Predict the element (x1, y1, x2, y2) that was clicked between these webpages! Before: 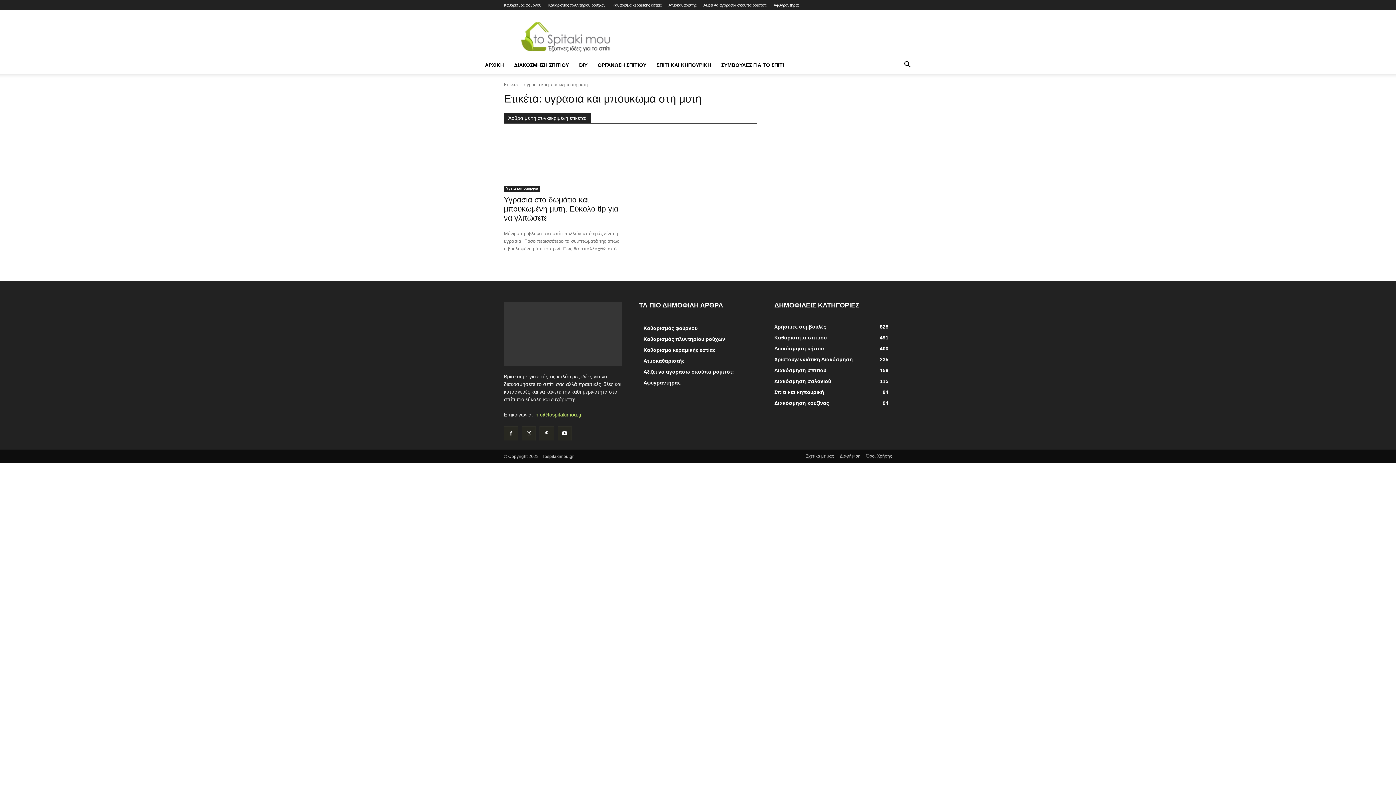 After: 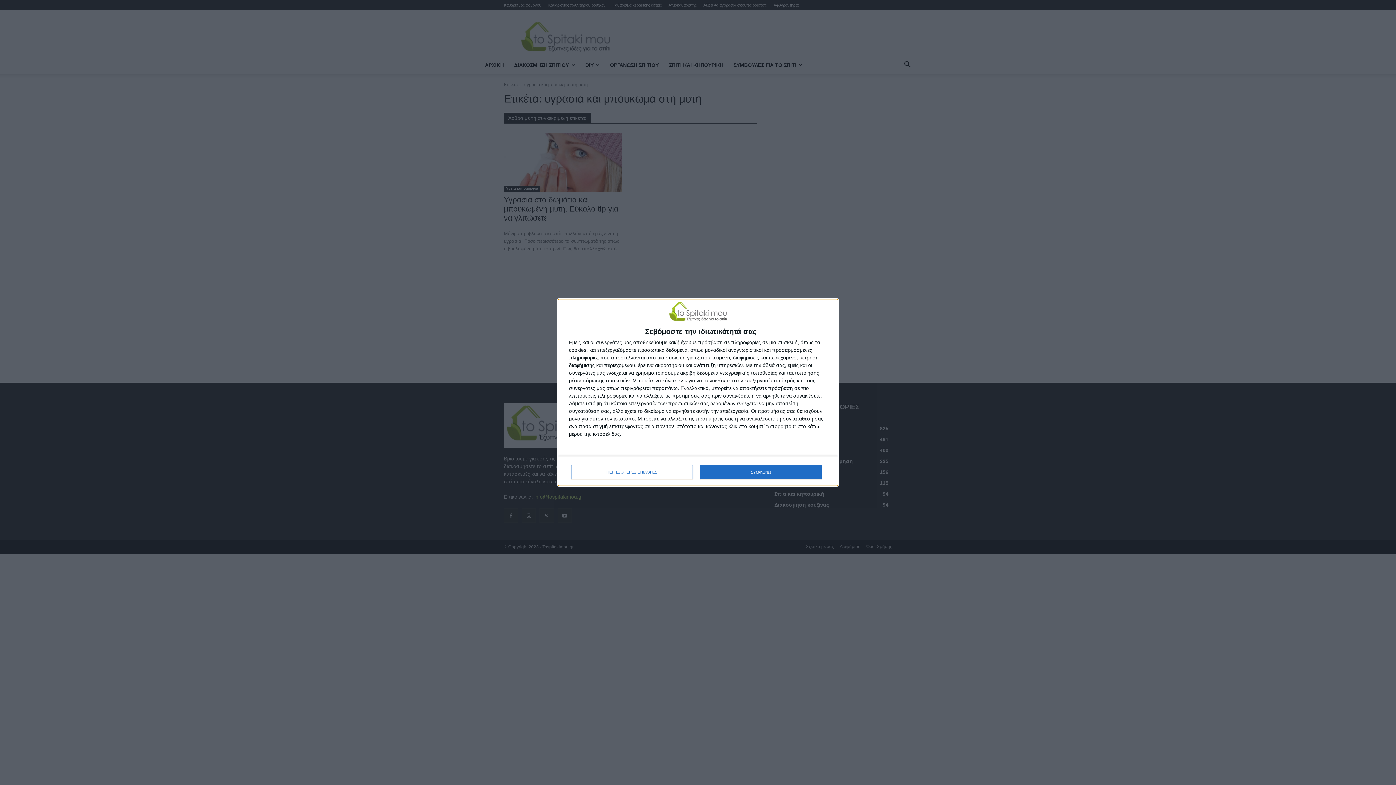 Action: bbox: (773, 2, 799, 7) label: Αφυγραντήρας